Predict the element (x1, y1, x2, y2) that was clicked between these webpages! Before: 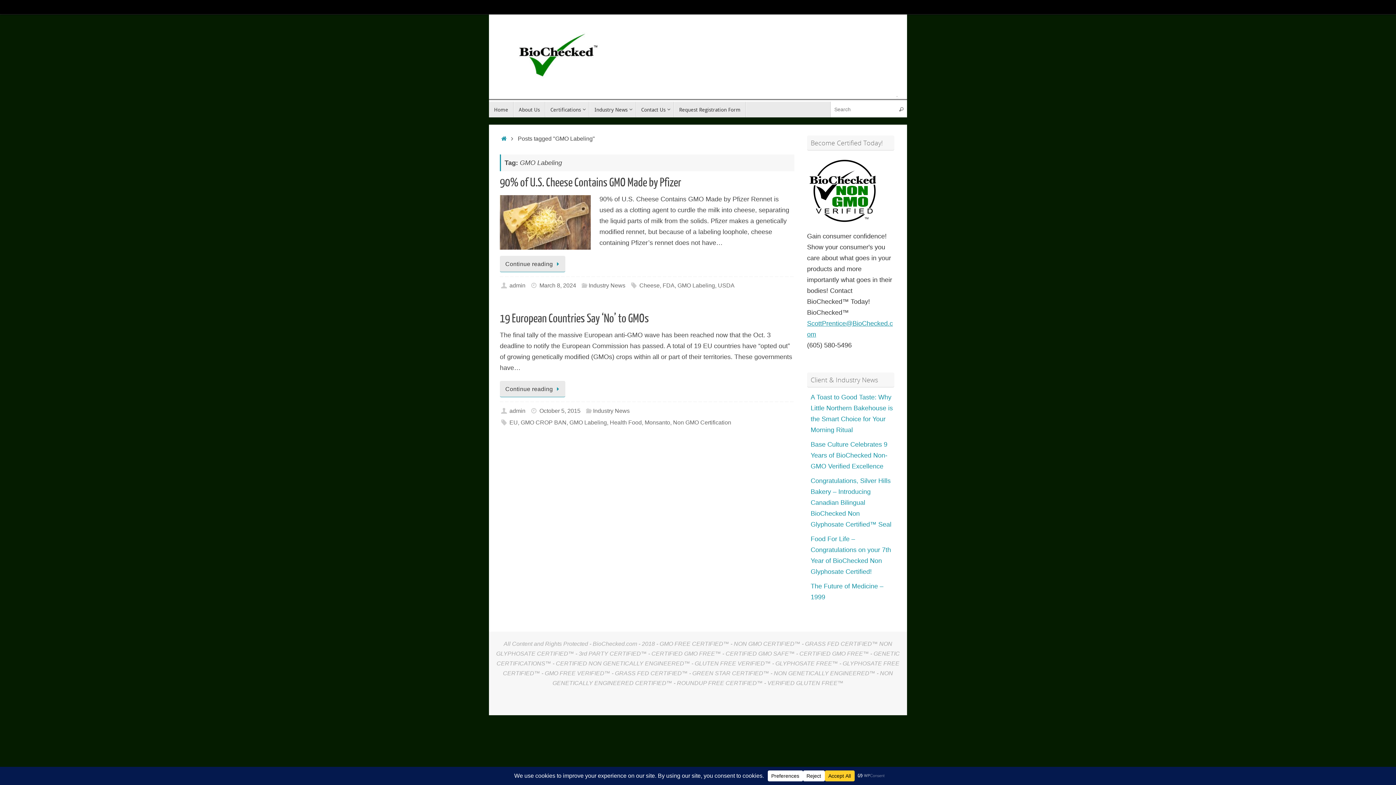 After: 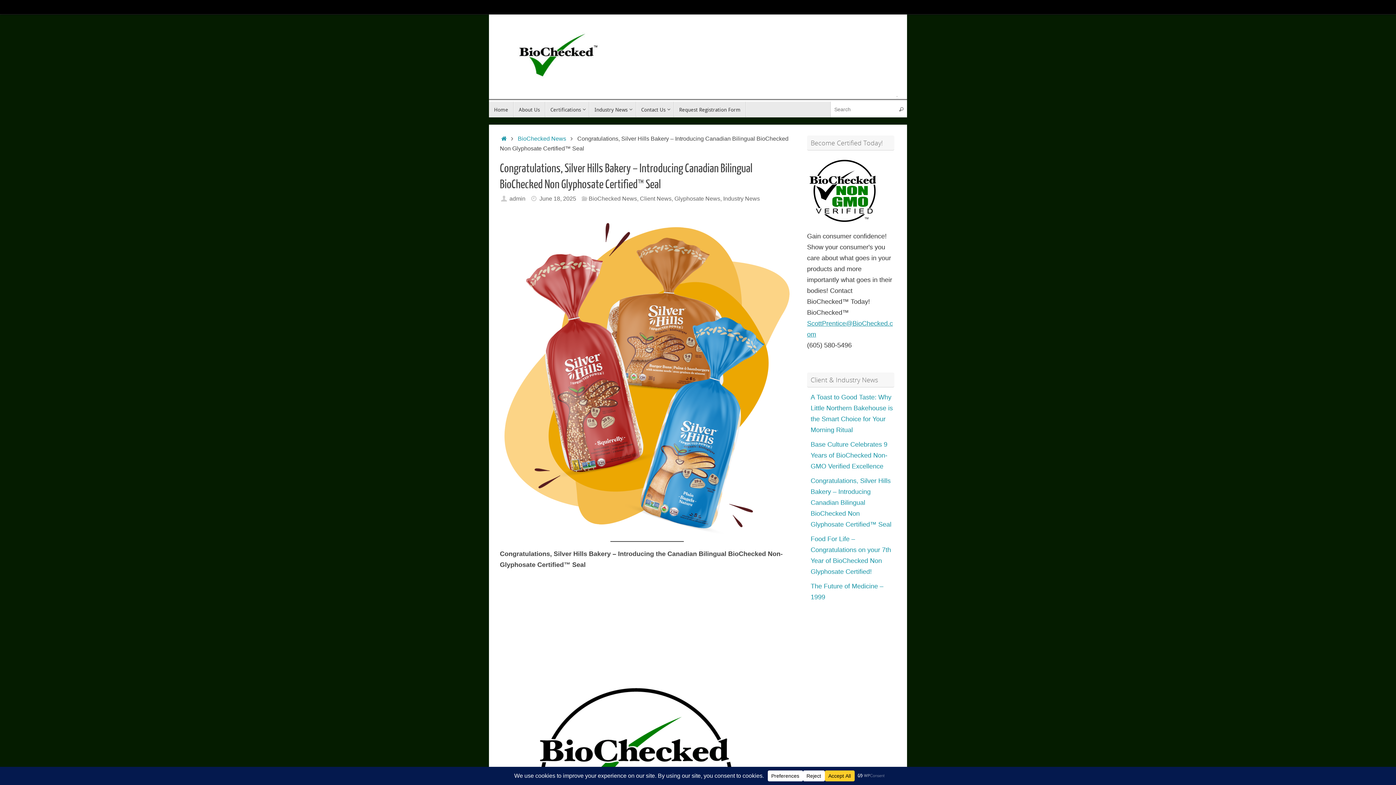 Action: bbox: (810, 477, 891, 528) label: Congratulations, Silver Hills Bakery – Introducing Canadian Bilingual BioChecked Non Glyphosate Certified™ Seal